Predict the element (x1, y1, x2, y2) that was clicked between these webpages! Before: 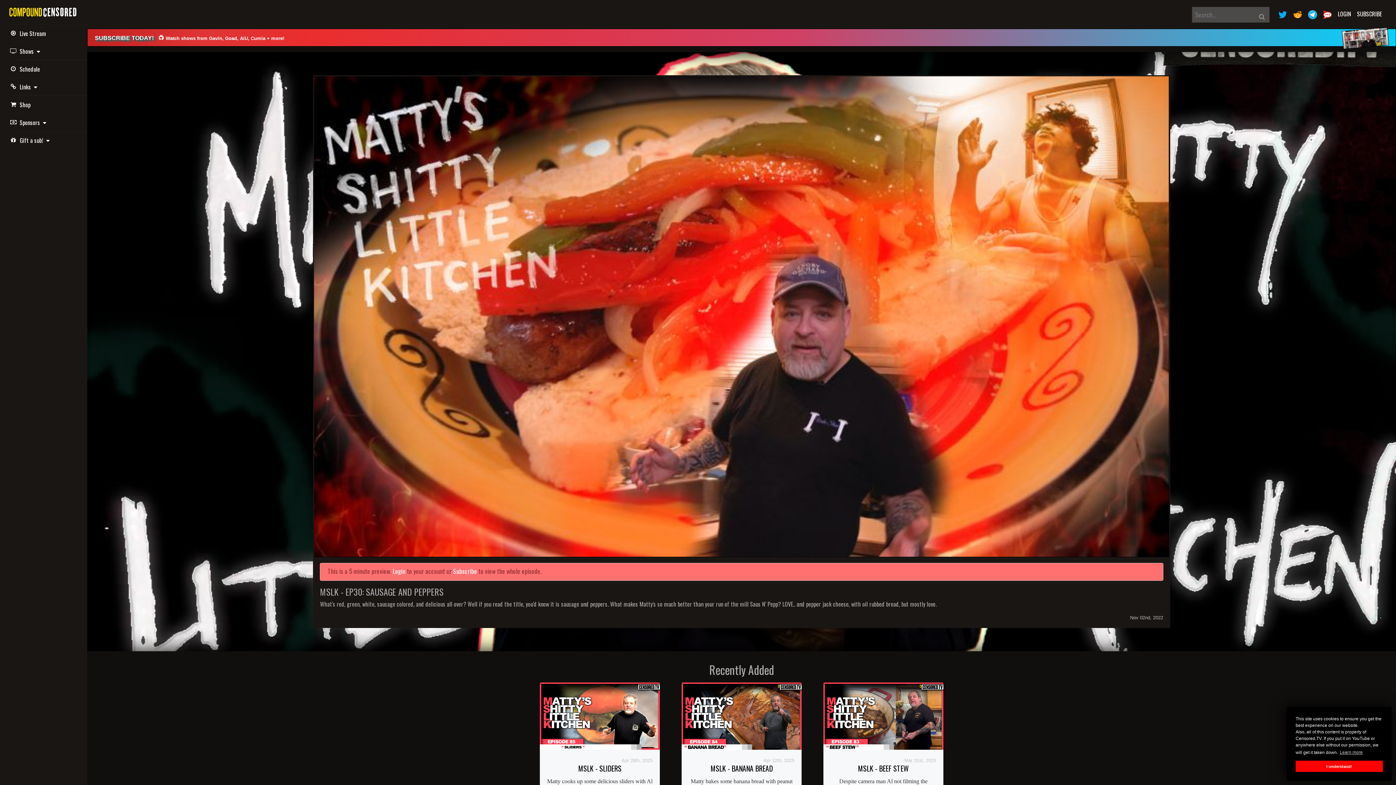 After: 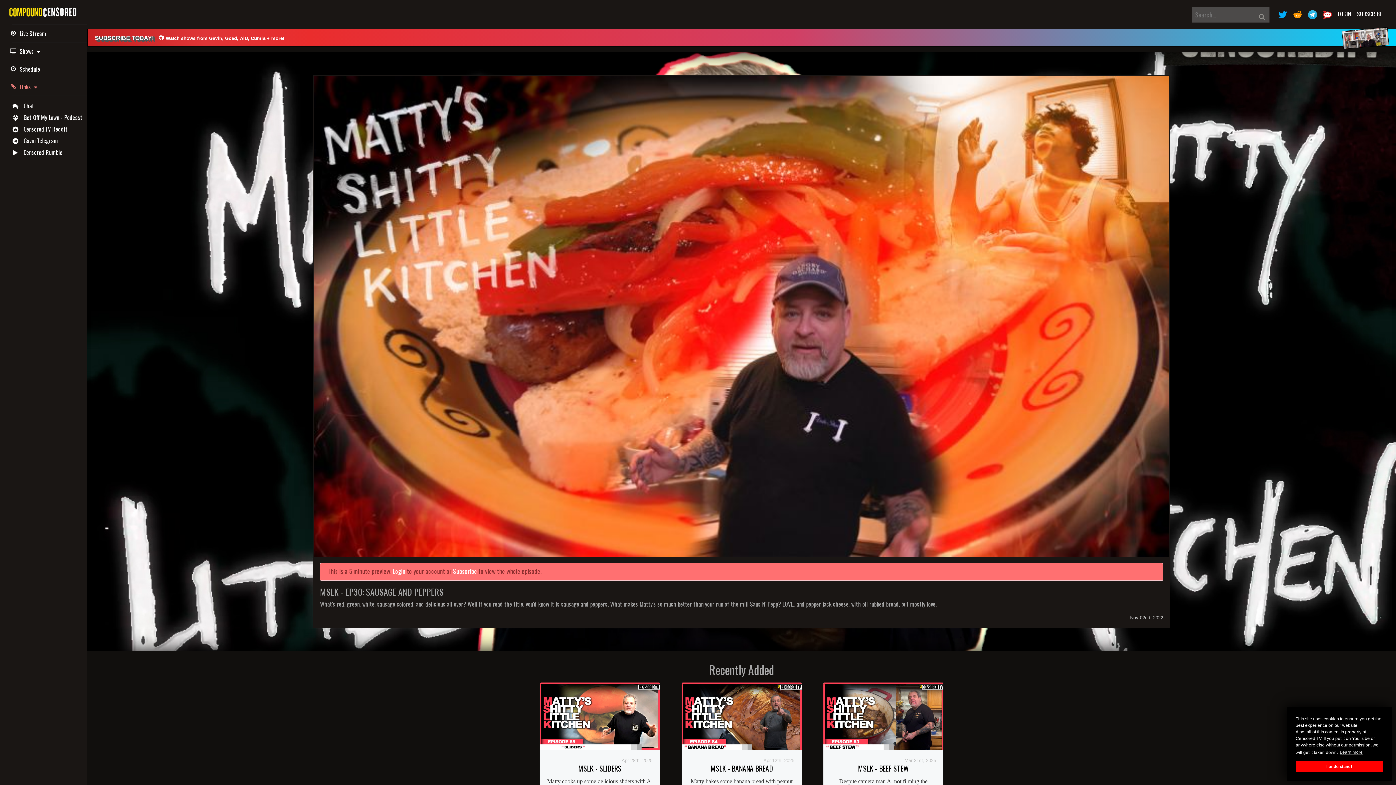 Action: bbox: (12, 77, 87, 95) label: Links  